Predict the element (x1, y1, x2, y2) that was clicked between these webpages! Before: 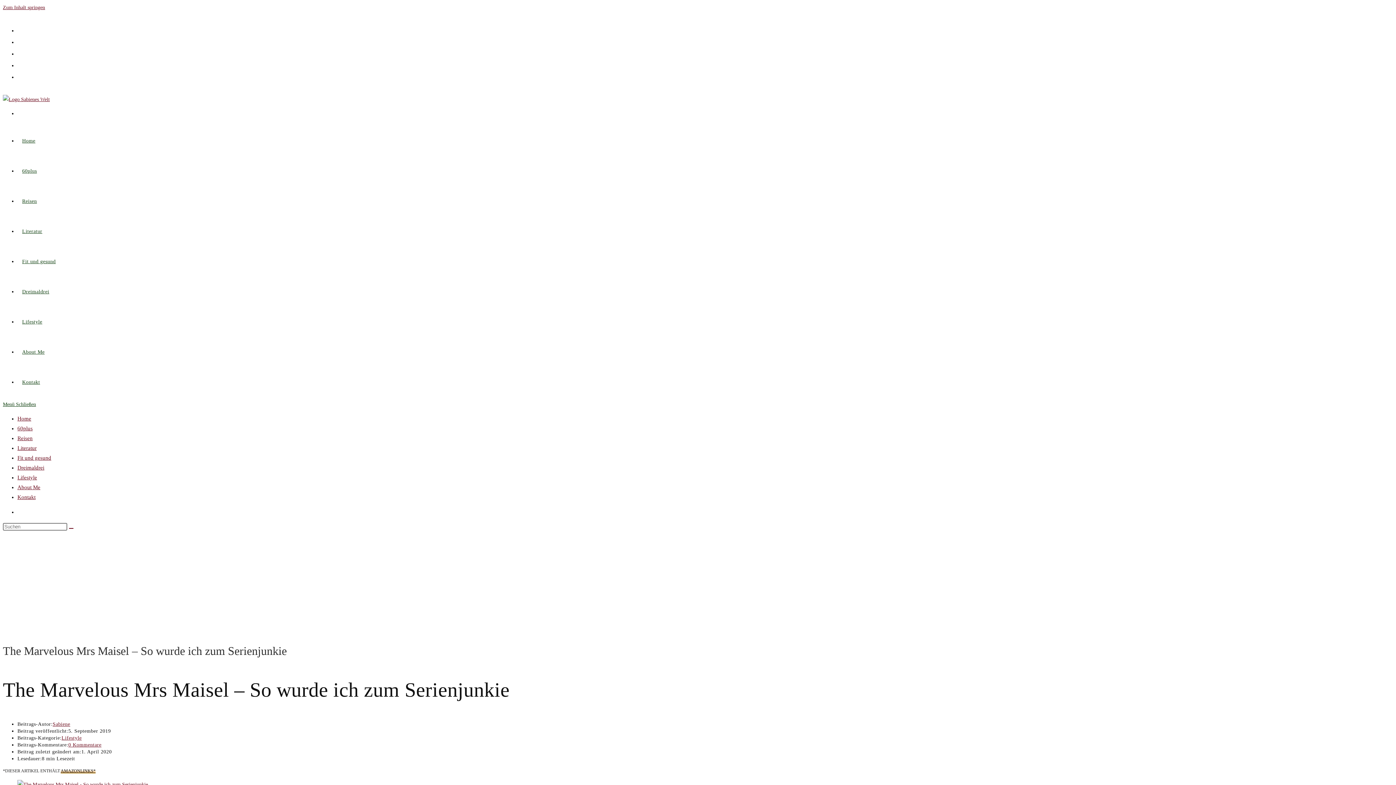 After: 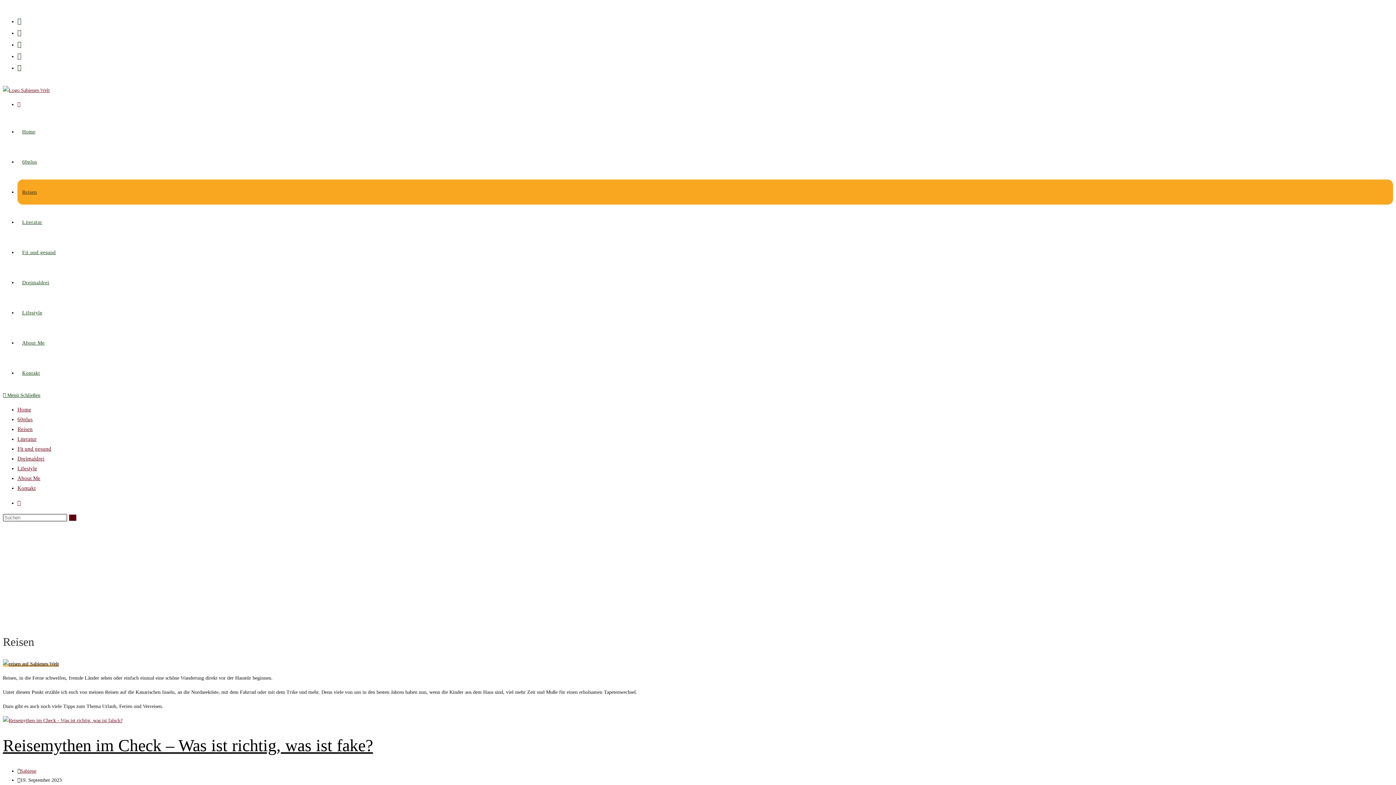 Action: label: Reisen bbox: (17, 435, 32, 441)